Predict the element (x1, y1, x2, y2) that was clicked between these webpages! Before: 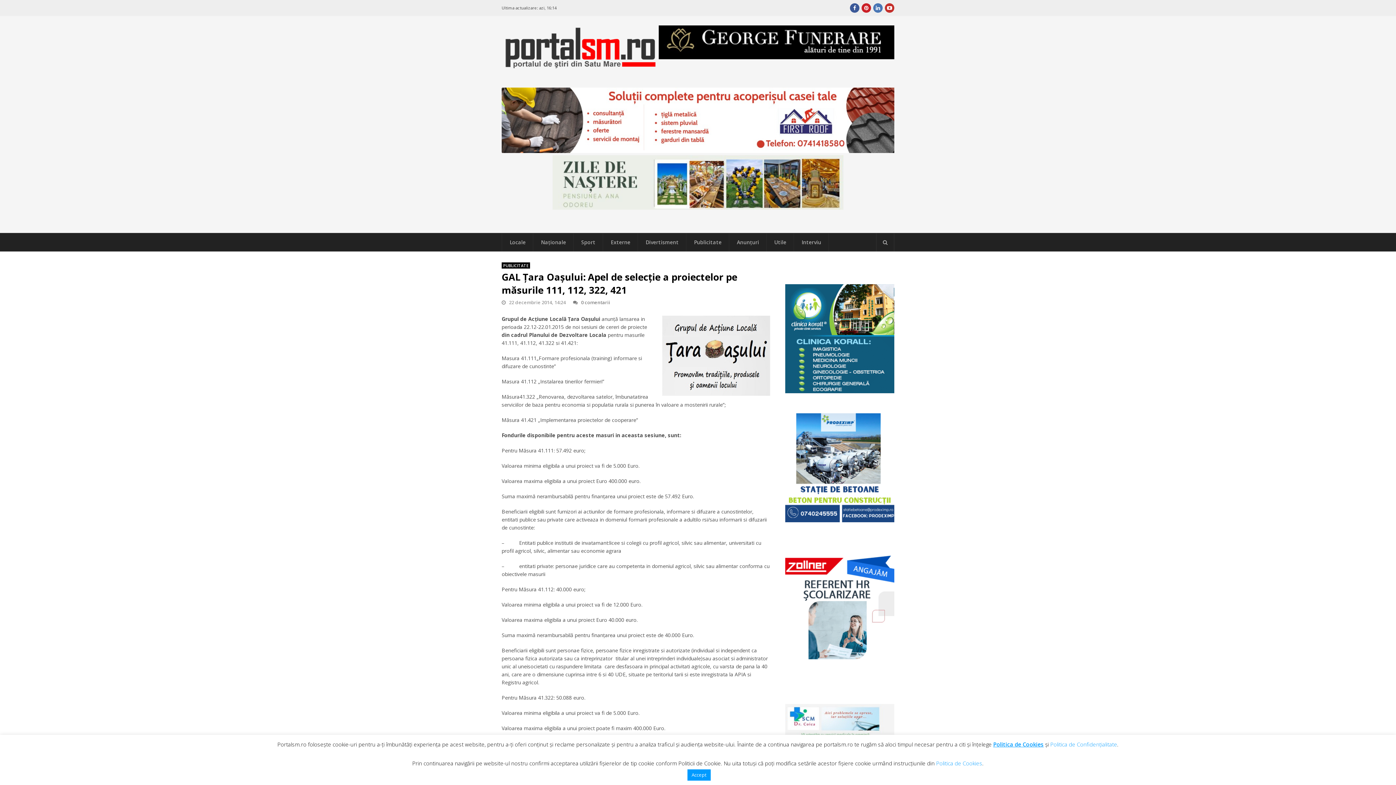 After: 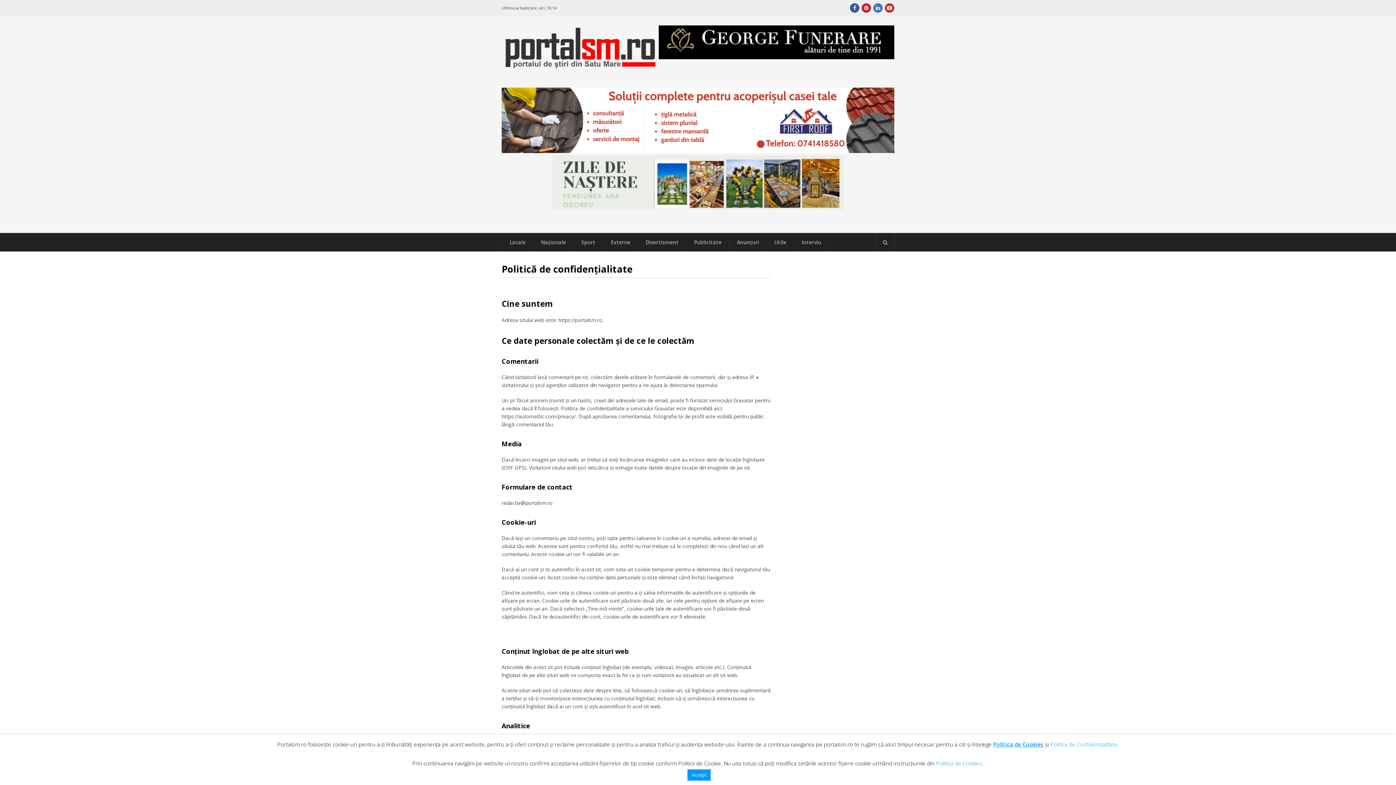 Action: bbox: (1050, 741, 1117, 748) label: Politica de Confidențialitate